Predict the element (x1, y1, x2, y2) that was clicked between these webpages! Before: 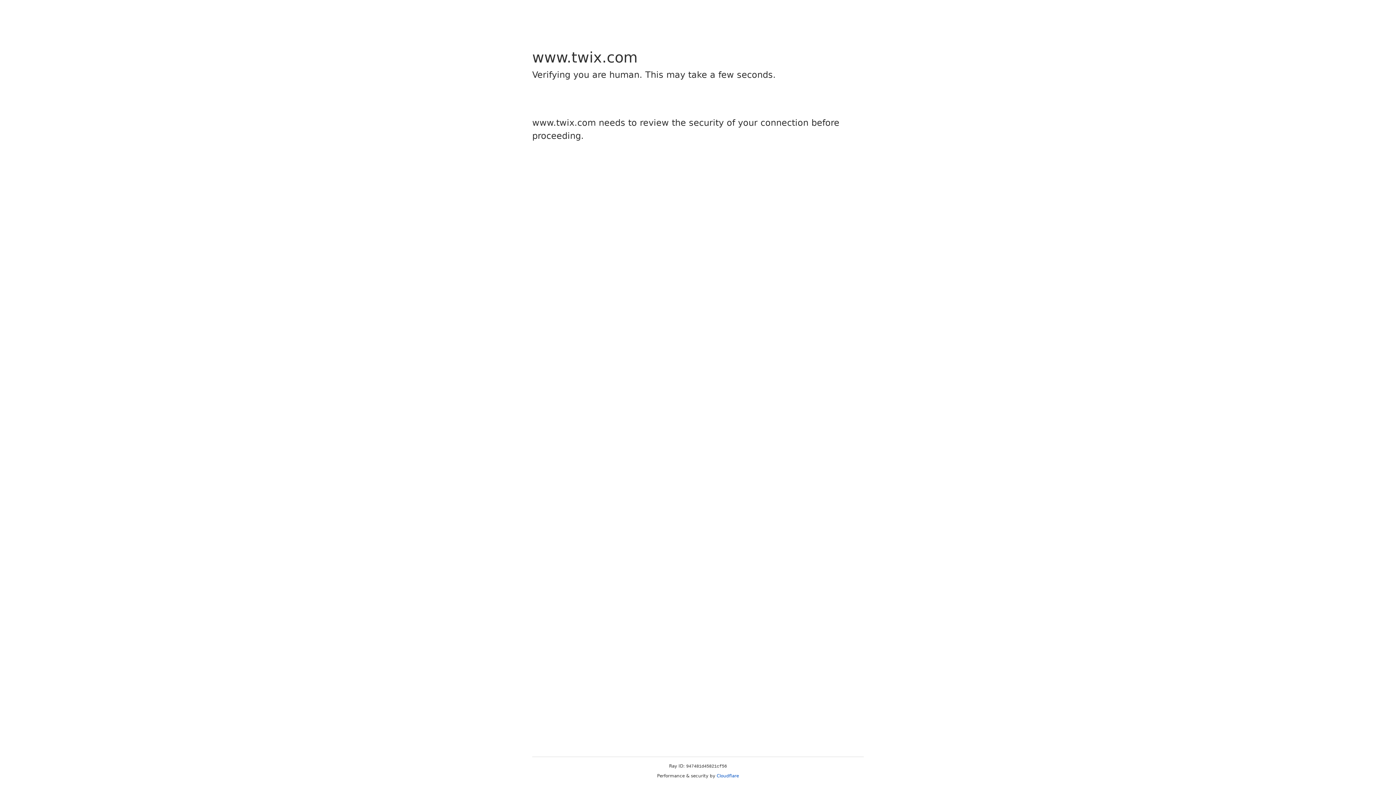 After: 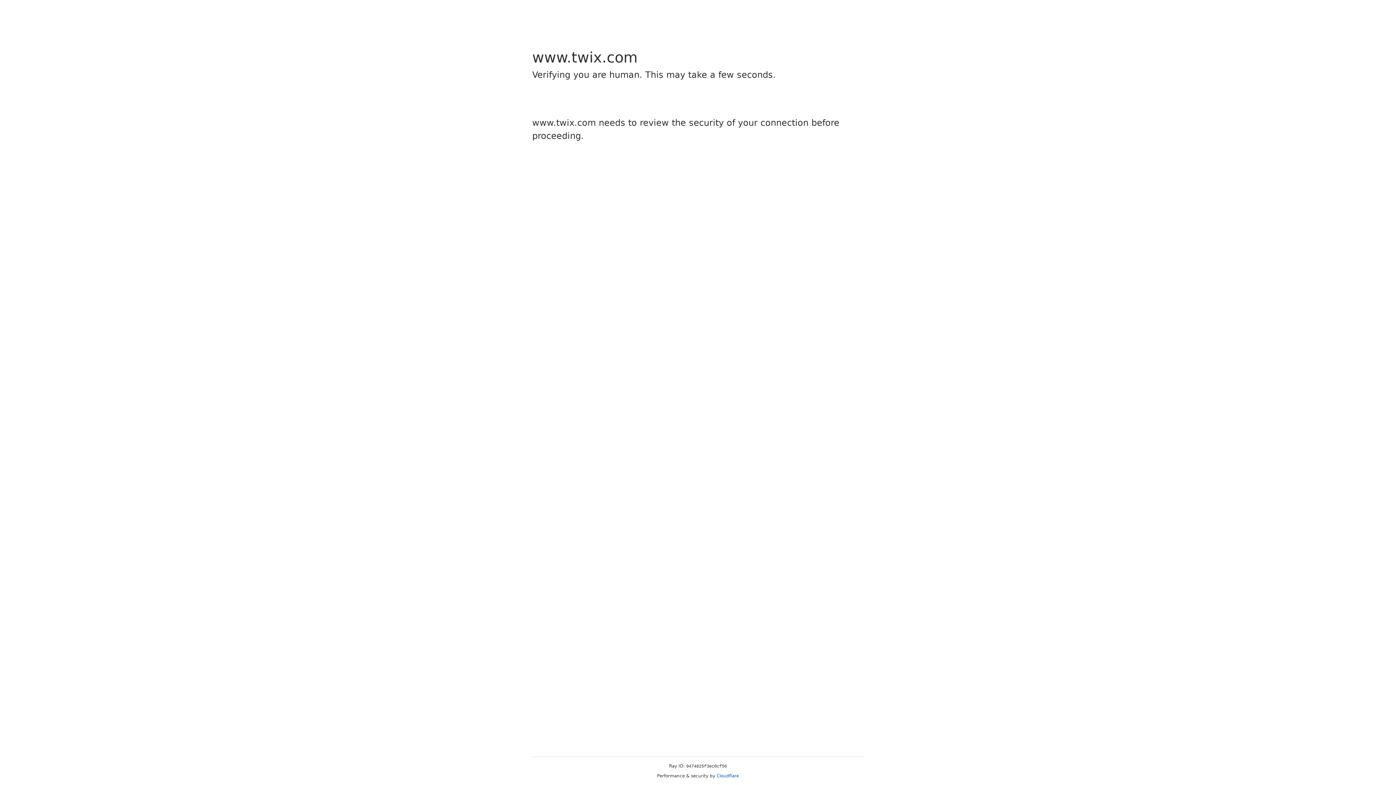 Action: bbox: (716, 773, 739, 778) label: Cloudflare